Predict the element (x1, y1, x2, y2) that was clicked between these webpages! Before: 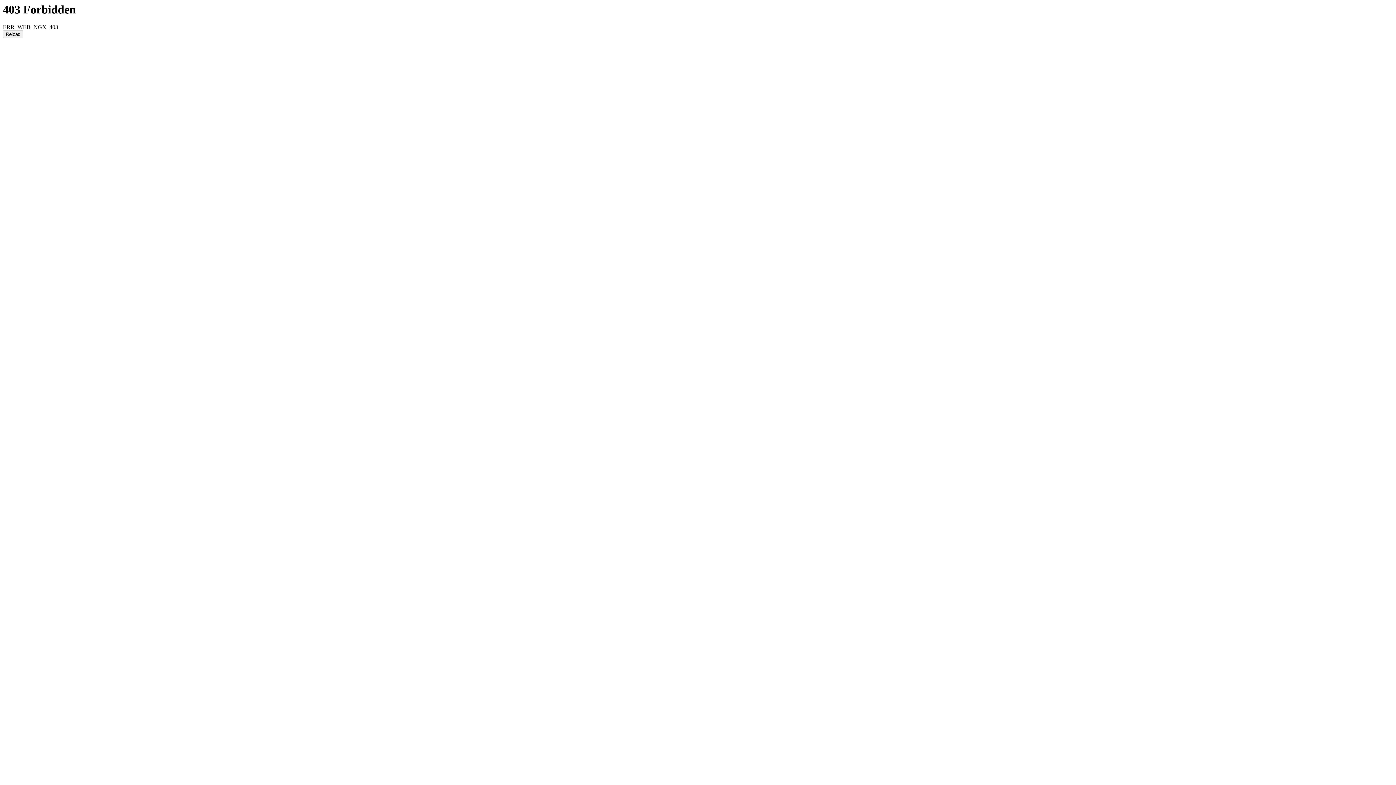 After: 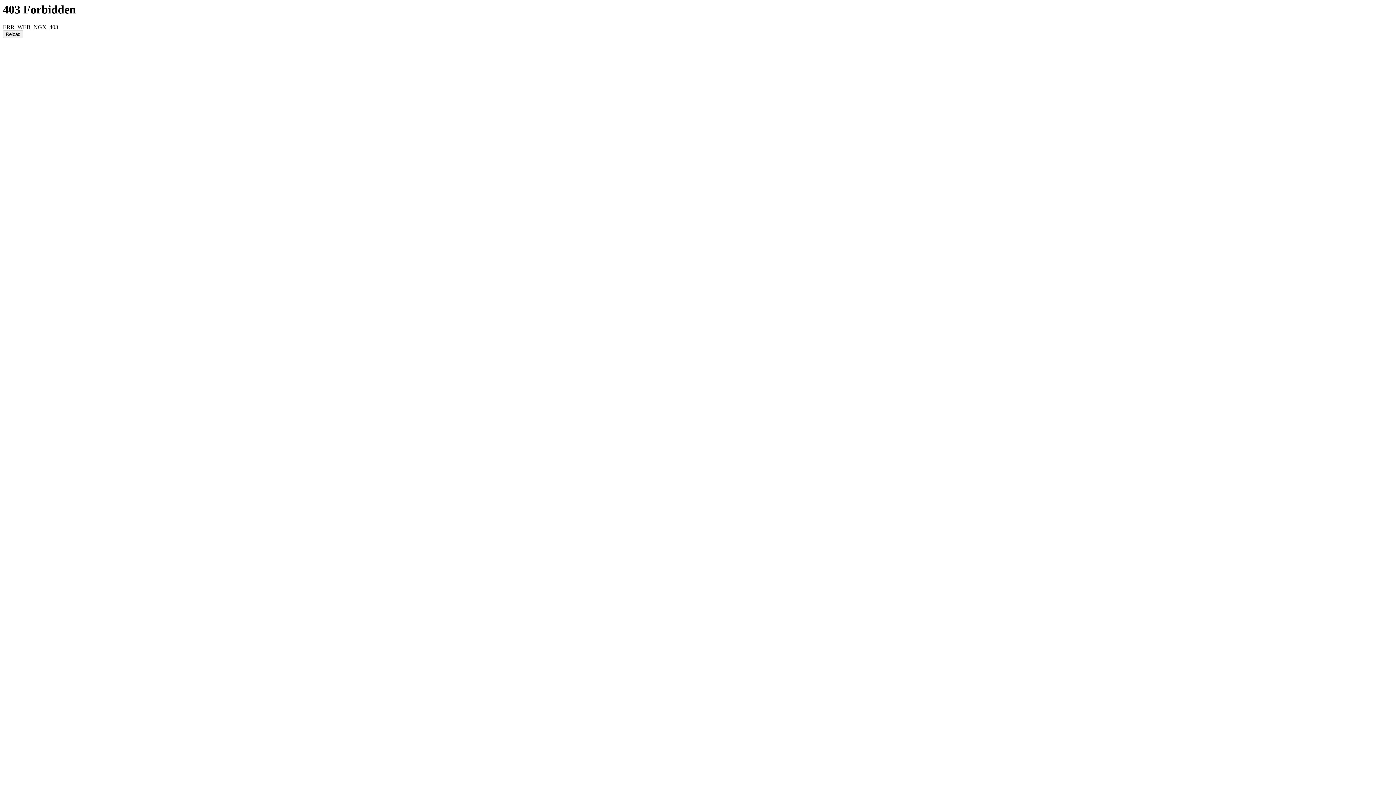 Action: label: Reload bbox: (2, 30, 23, 38)